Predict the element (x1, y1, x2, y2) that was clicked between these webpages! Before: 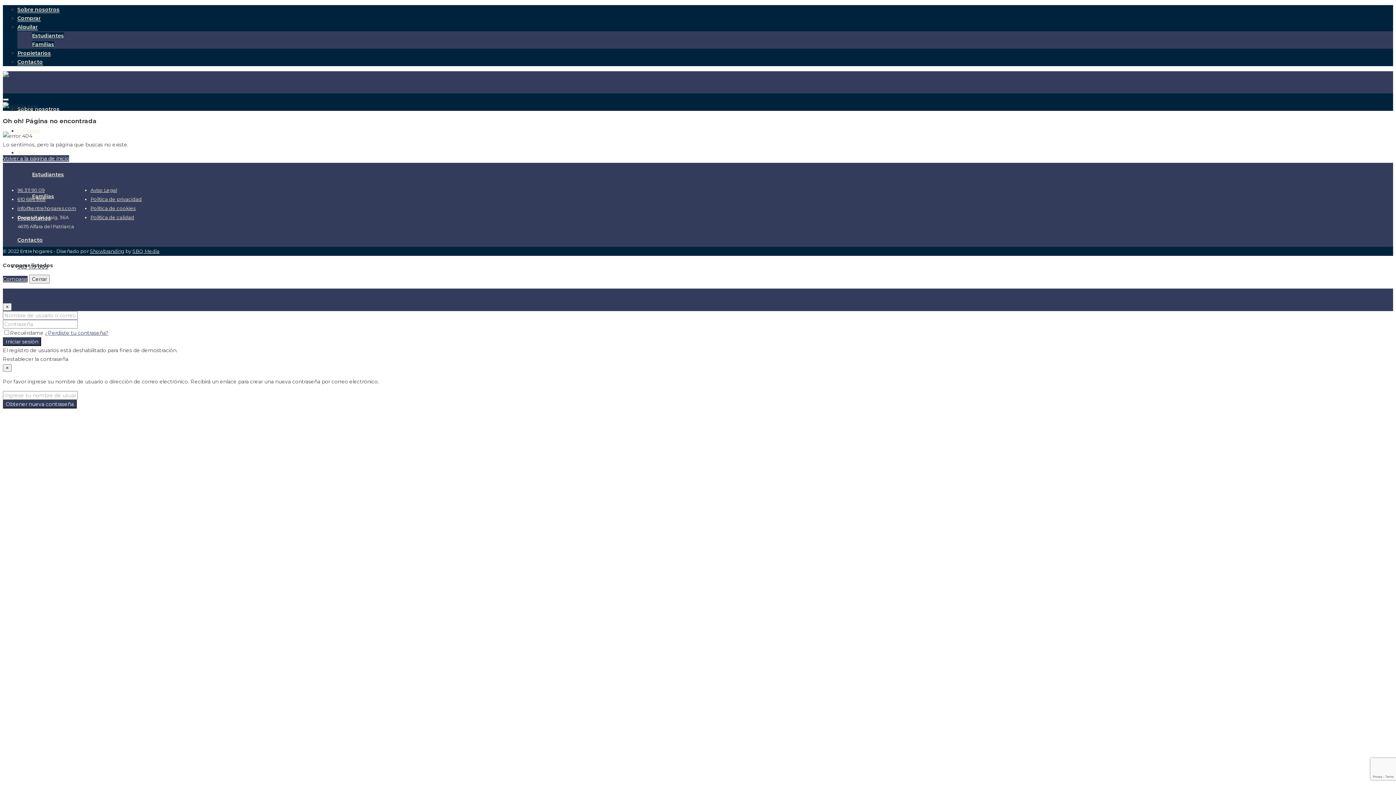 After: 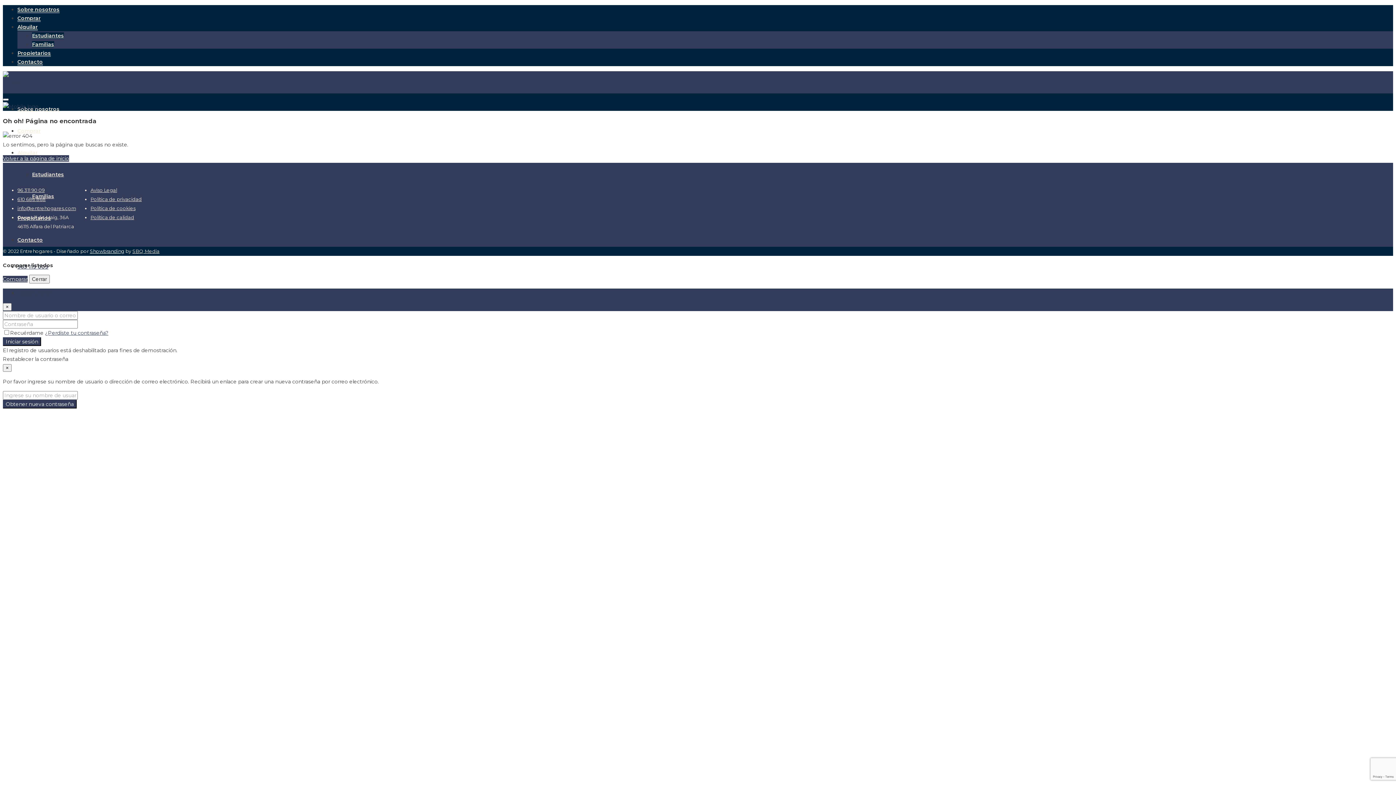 Action: label: Showbranding bbox: (89, 248, 124, 254)